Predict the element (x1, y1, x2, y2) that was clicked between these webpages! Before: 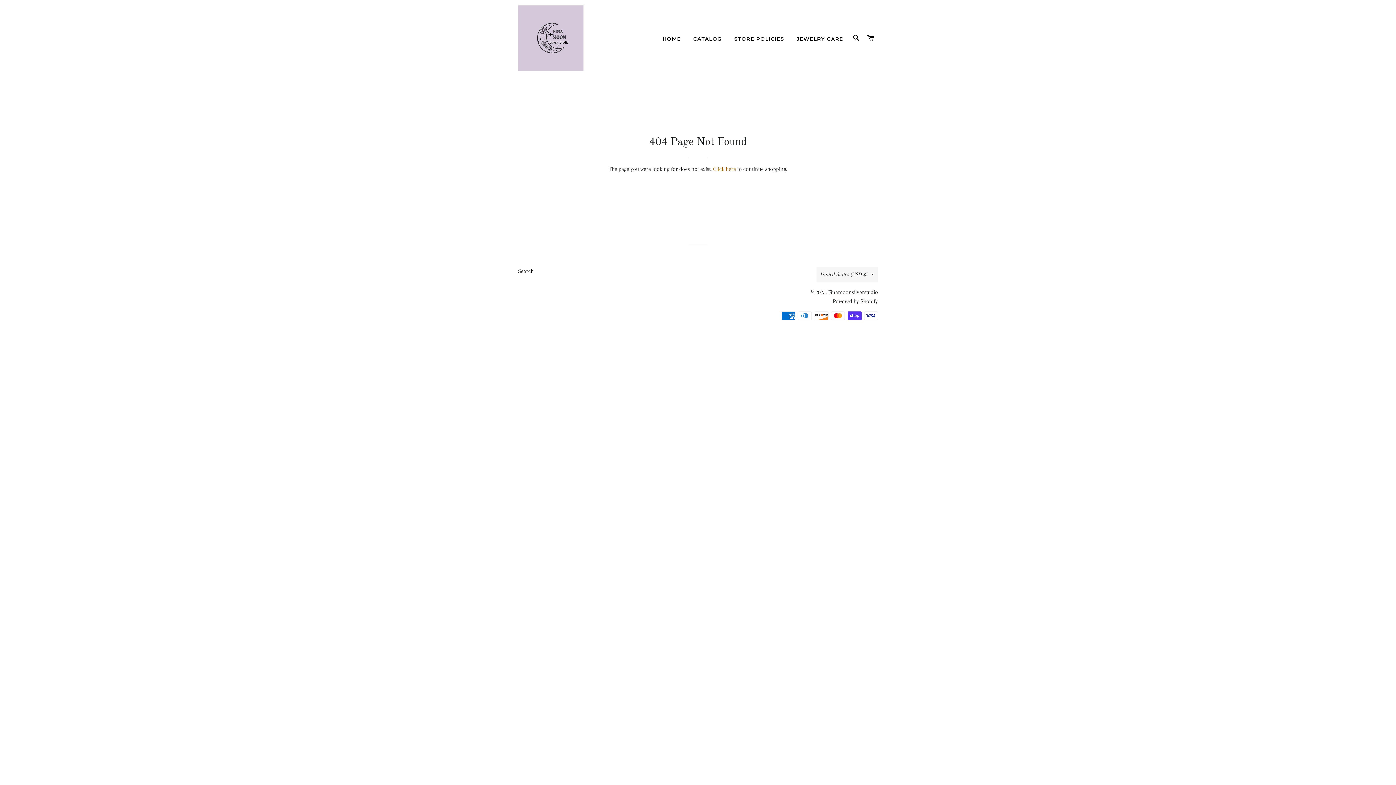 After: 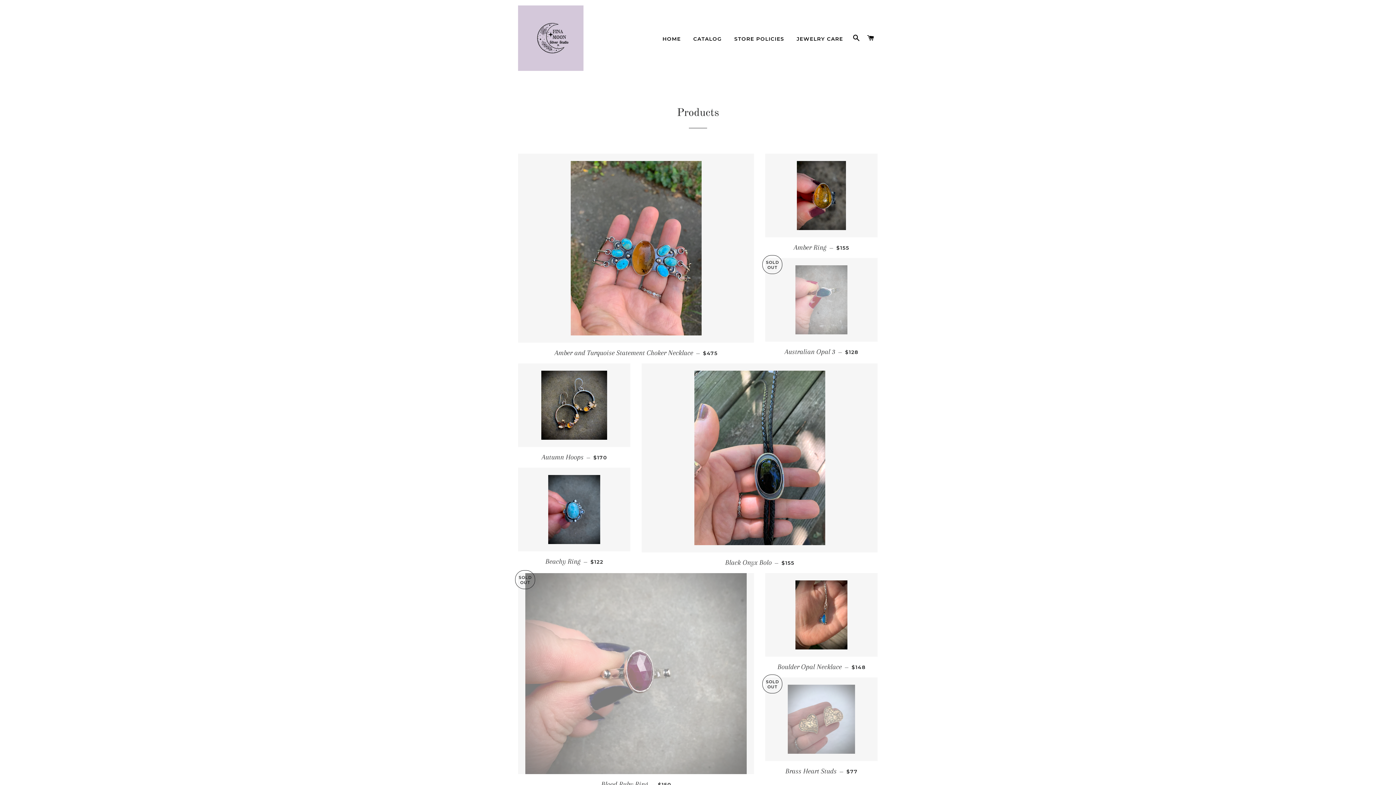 Action: bbox: (687, 29, 727, 48) label: CATALOG